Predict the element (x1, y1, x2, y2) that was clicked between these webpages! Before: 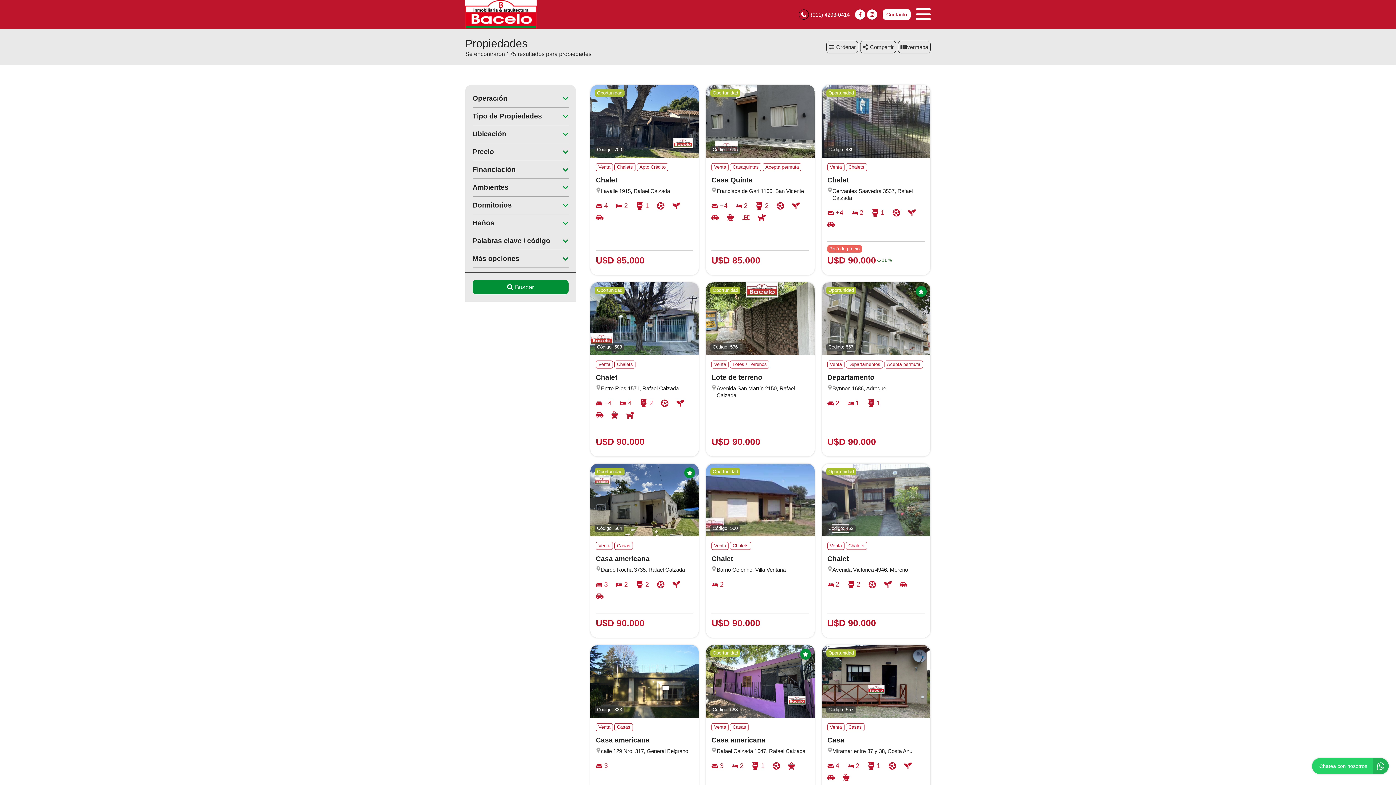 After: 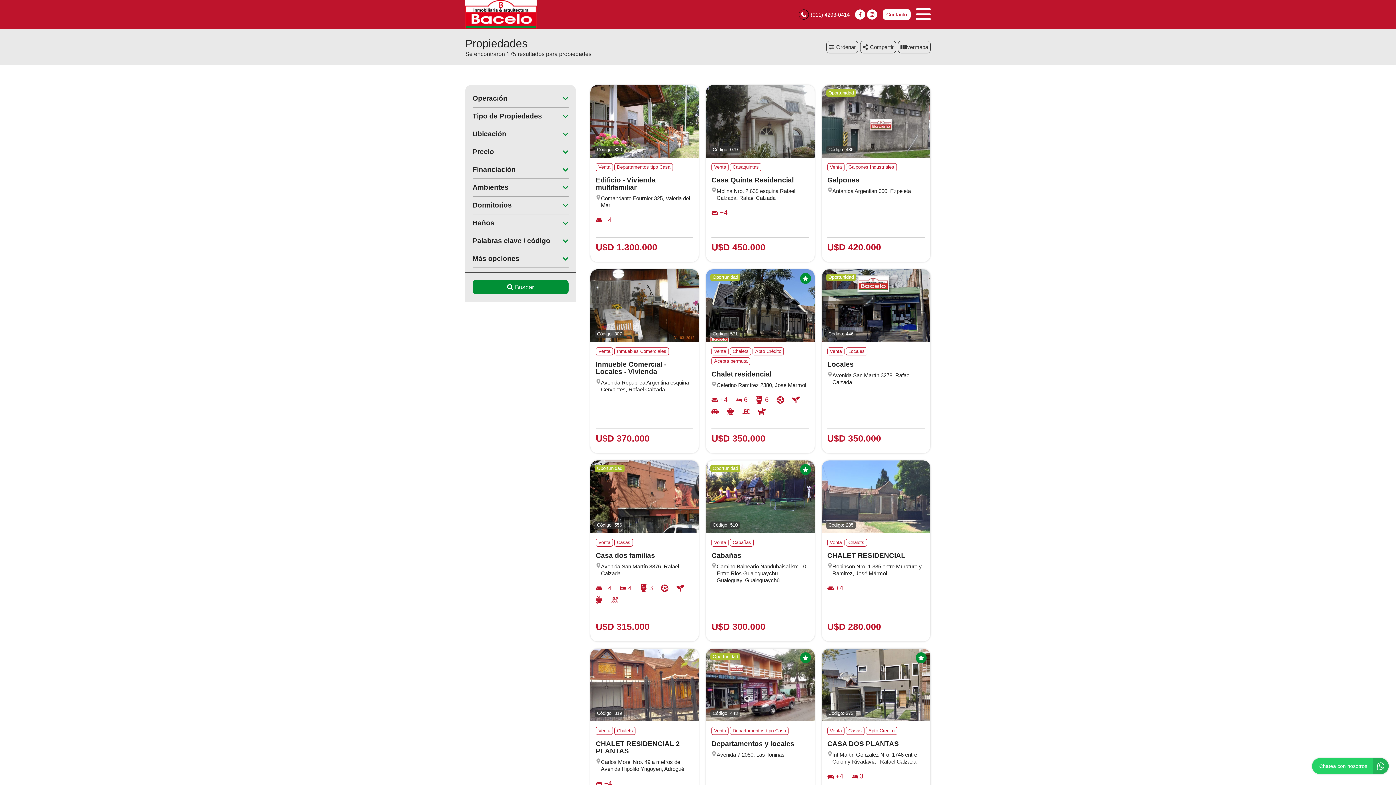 Action: label: Buscar bbox: (472, 280, 568, 294)